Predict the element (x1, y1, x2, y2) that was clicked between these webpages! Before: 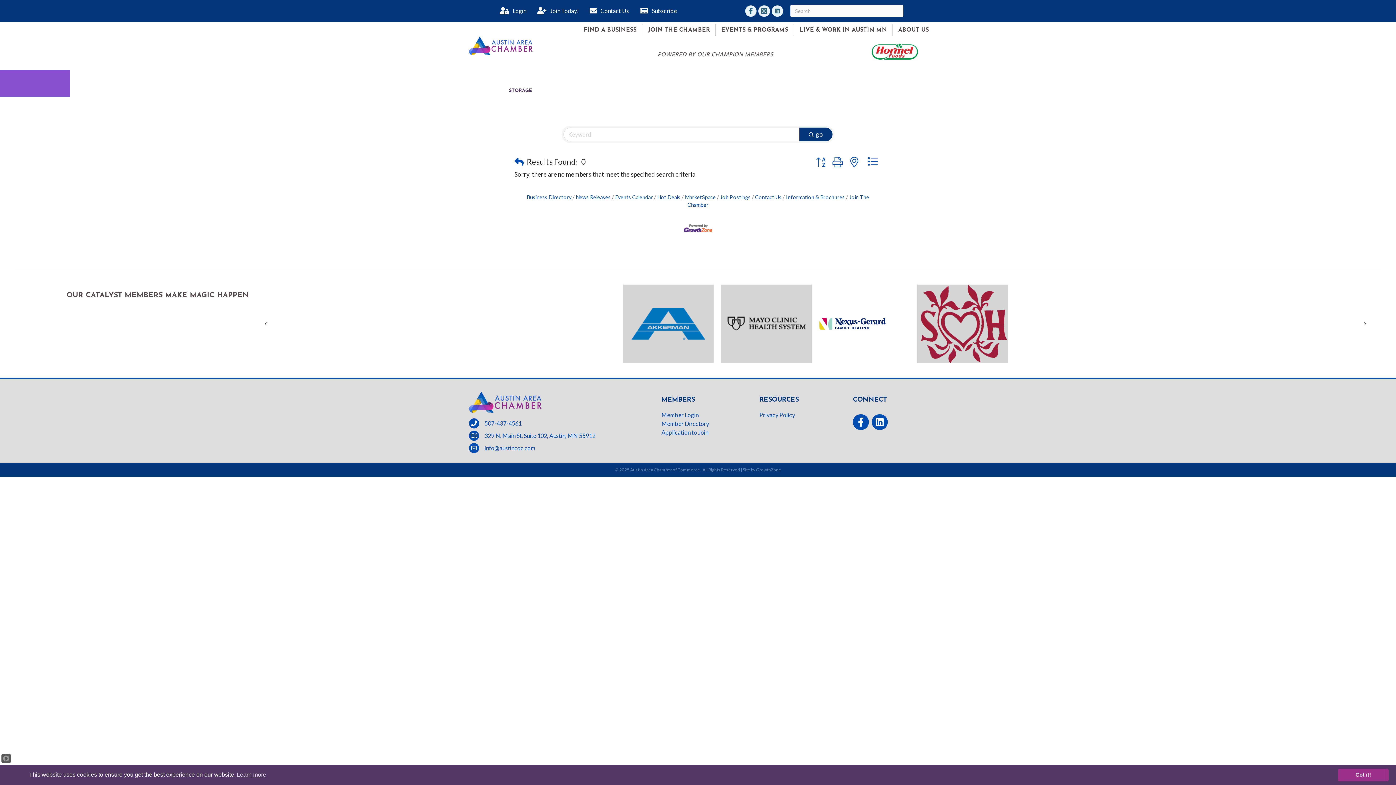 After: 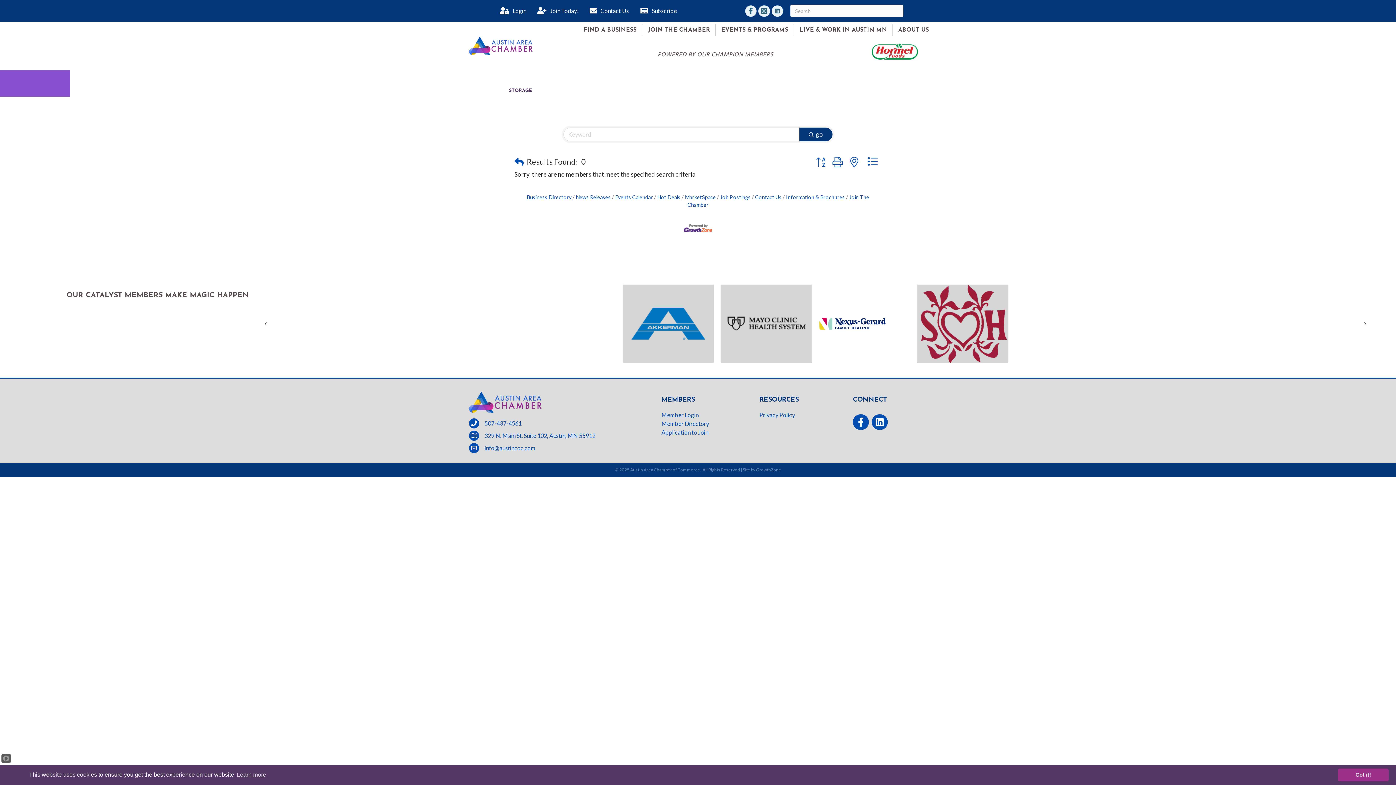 Action: bbox: (261, 319, 270, 328) label: Previous